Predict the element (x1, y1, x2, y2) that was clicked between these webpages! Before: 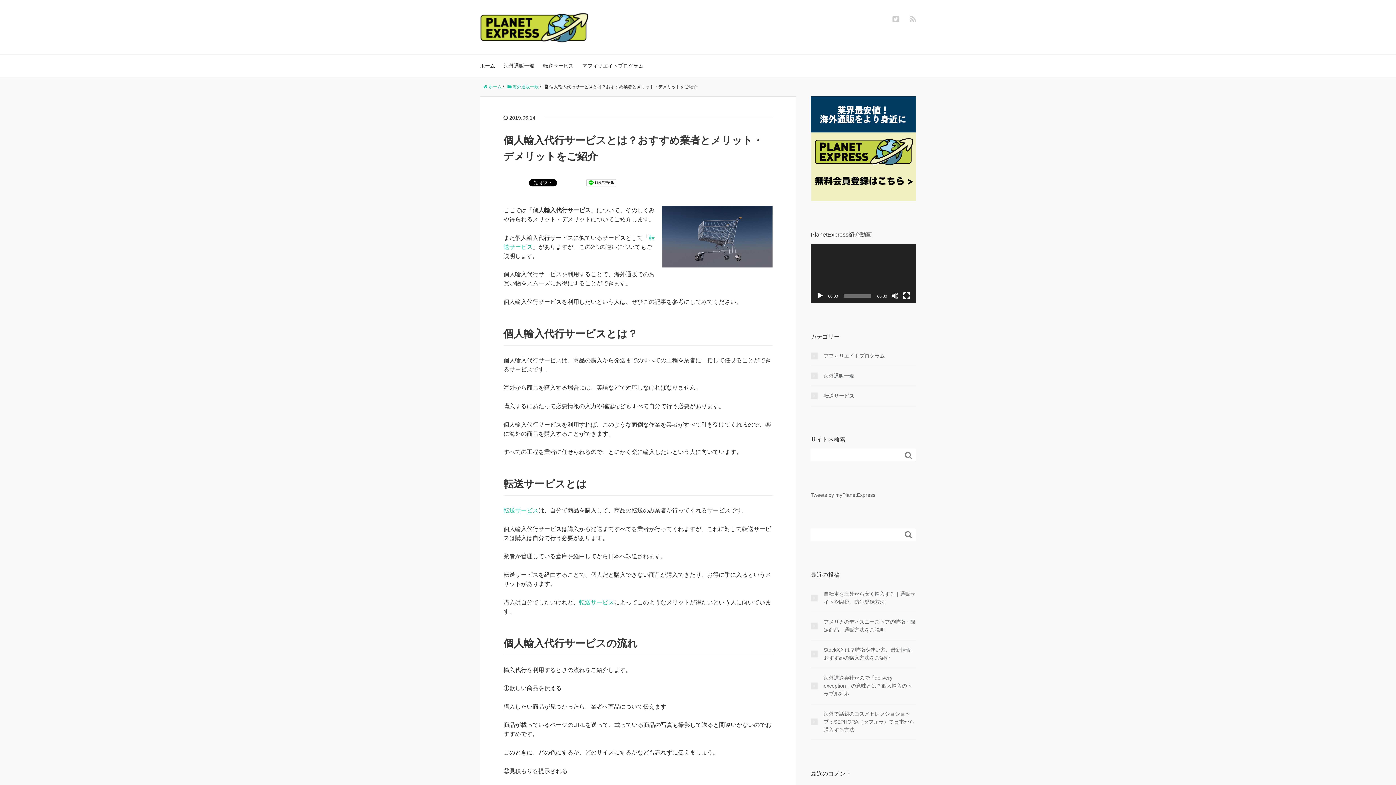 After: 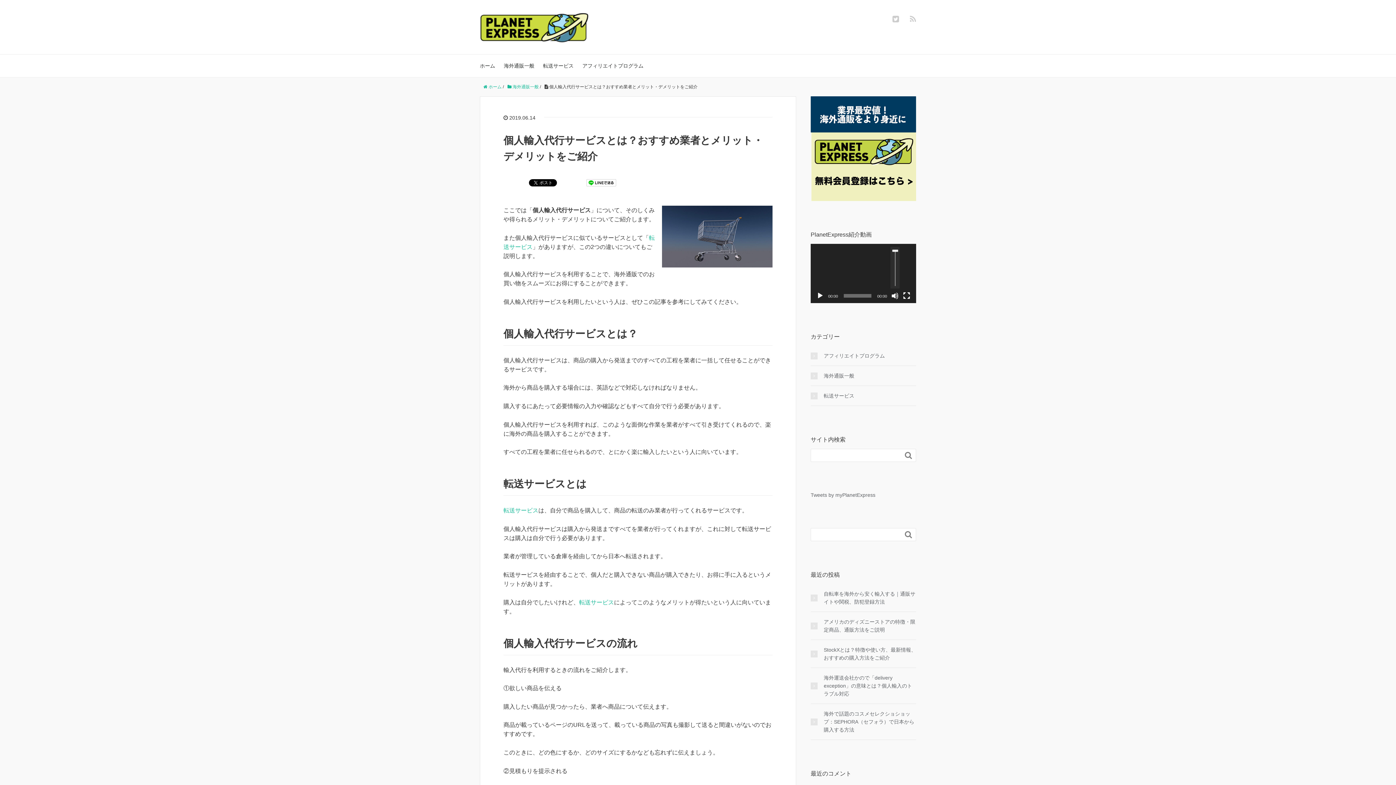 Action: label: ミュート bbox: (891, 292, 898, 299)